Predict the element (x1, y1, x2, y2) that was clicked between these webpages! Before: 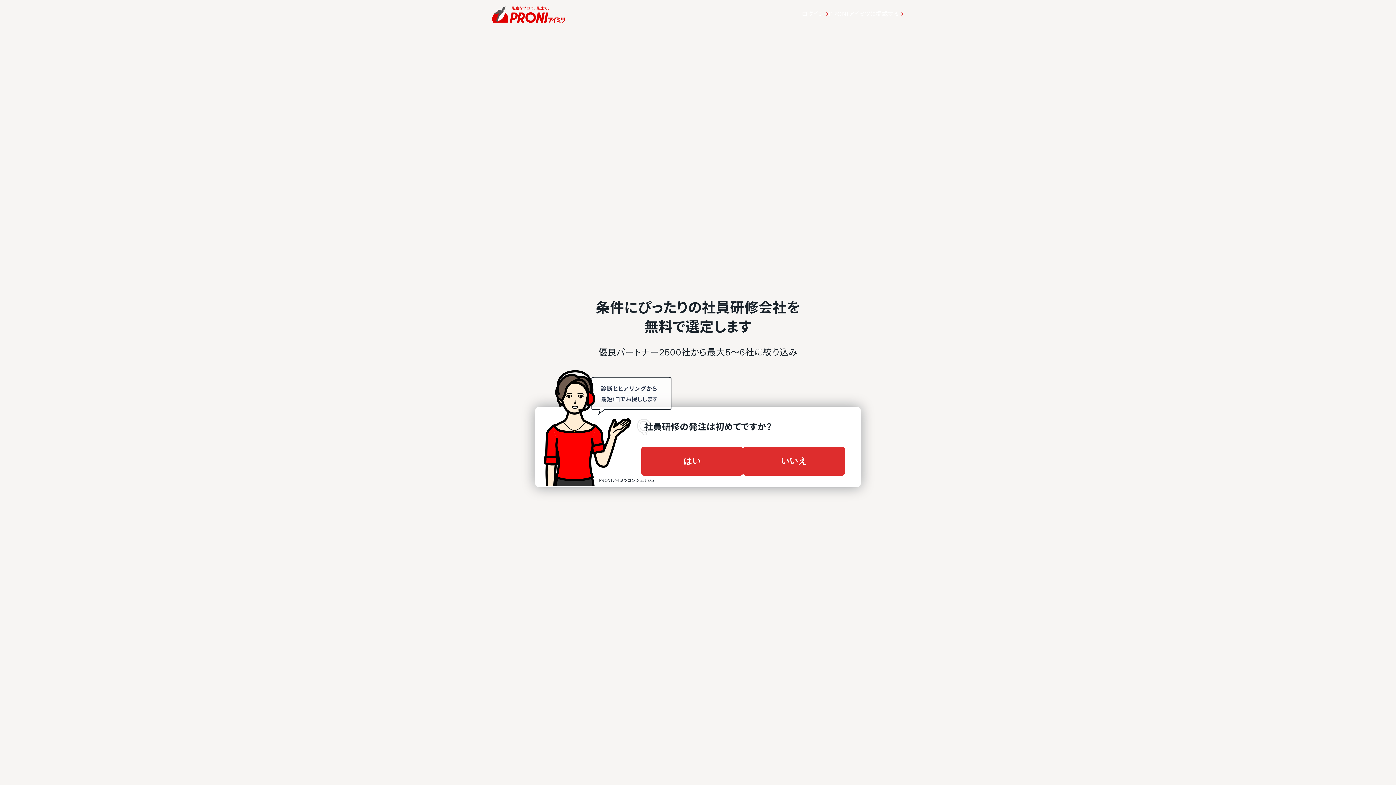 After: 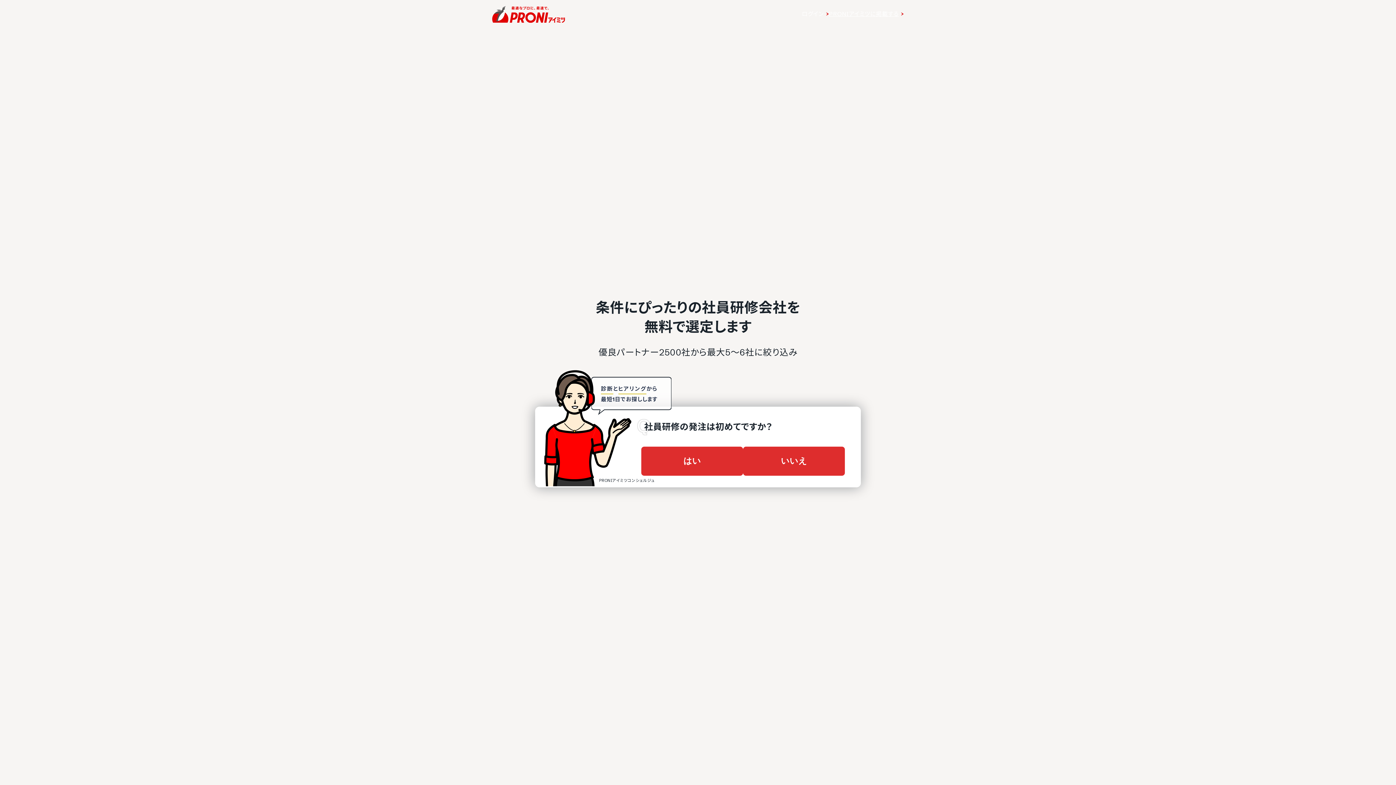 Action: label: PRONIアイミツに掲載する bbox: (829, 10, 904, 17)